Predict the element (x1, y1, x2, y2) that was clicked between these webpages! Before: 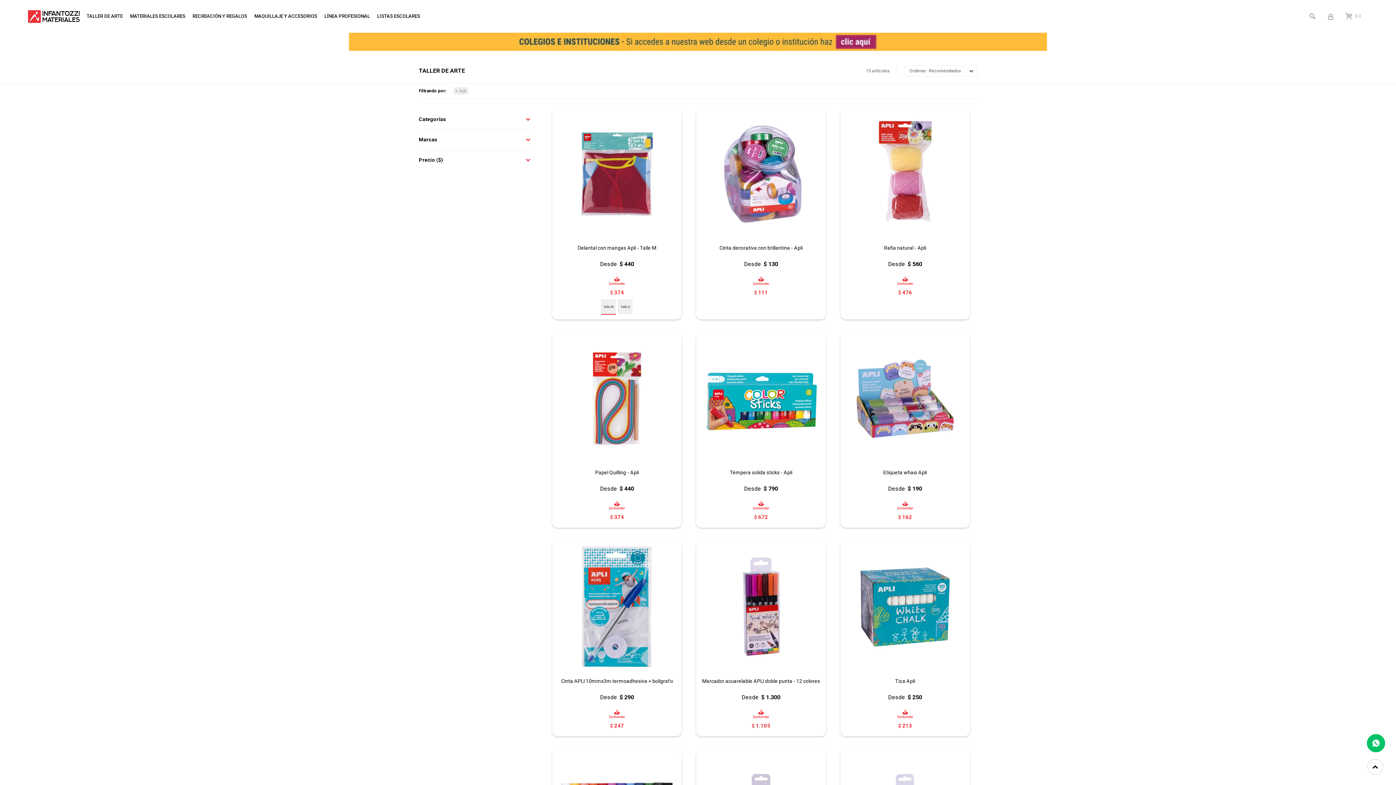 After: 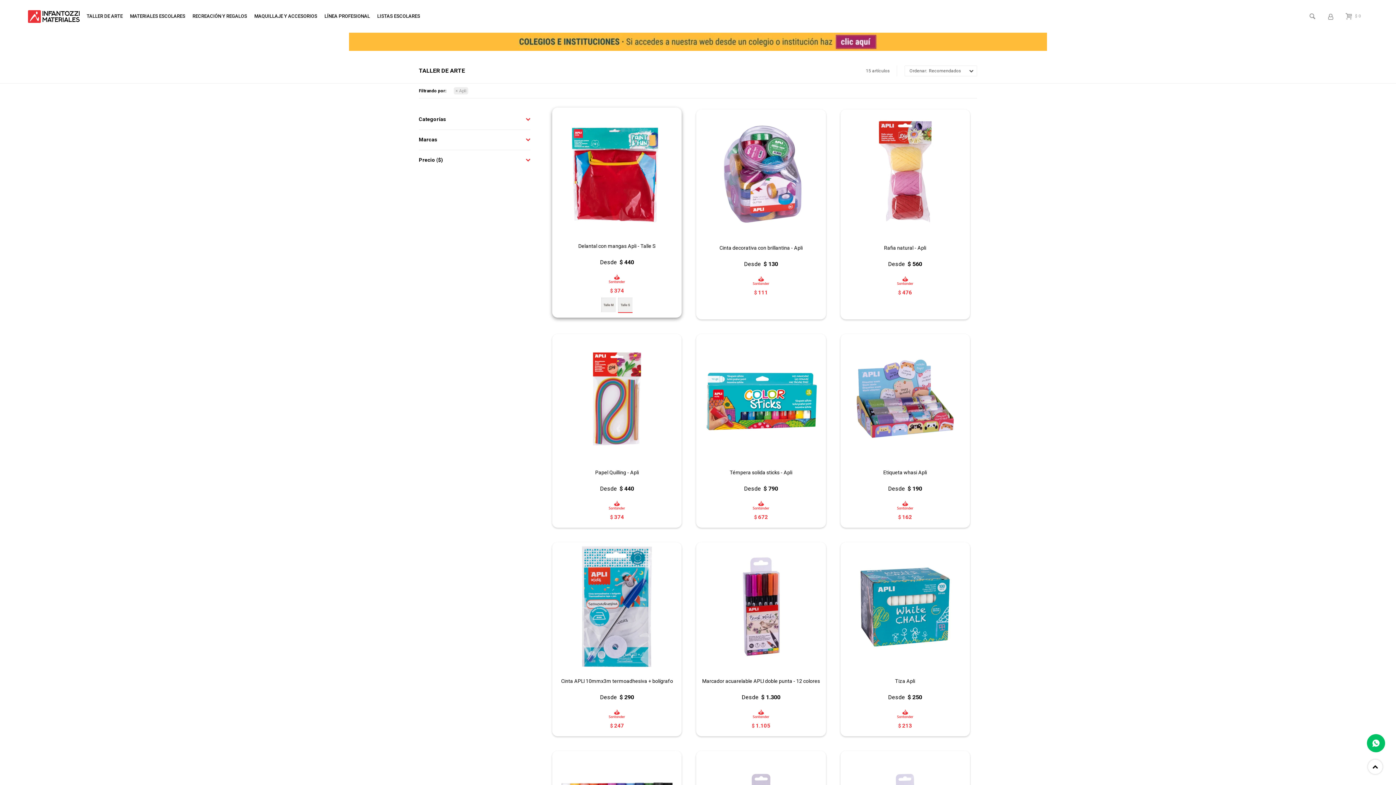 Action: bbox: (618, 299, 632, 314)